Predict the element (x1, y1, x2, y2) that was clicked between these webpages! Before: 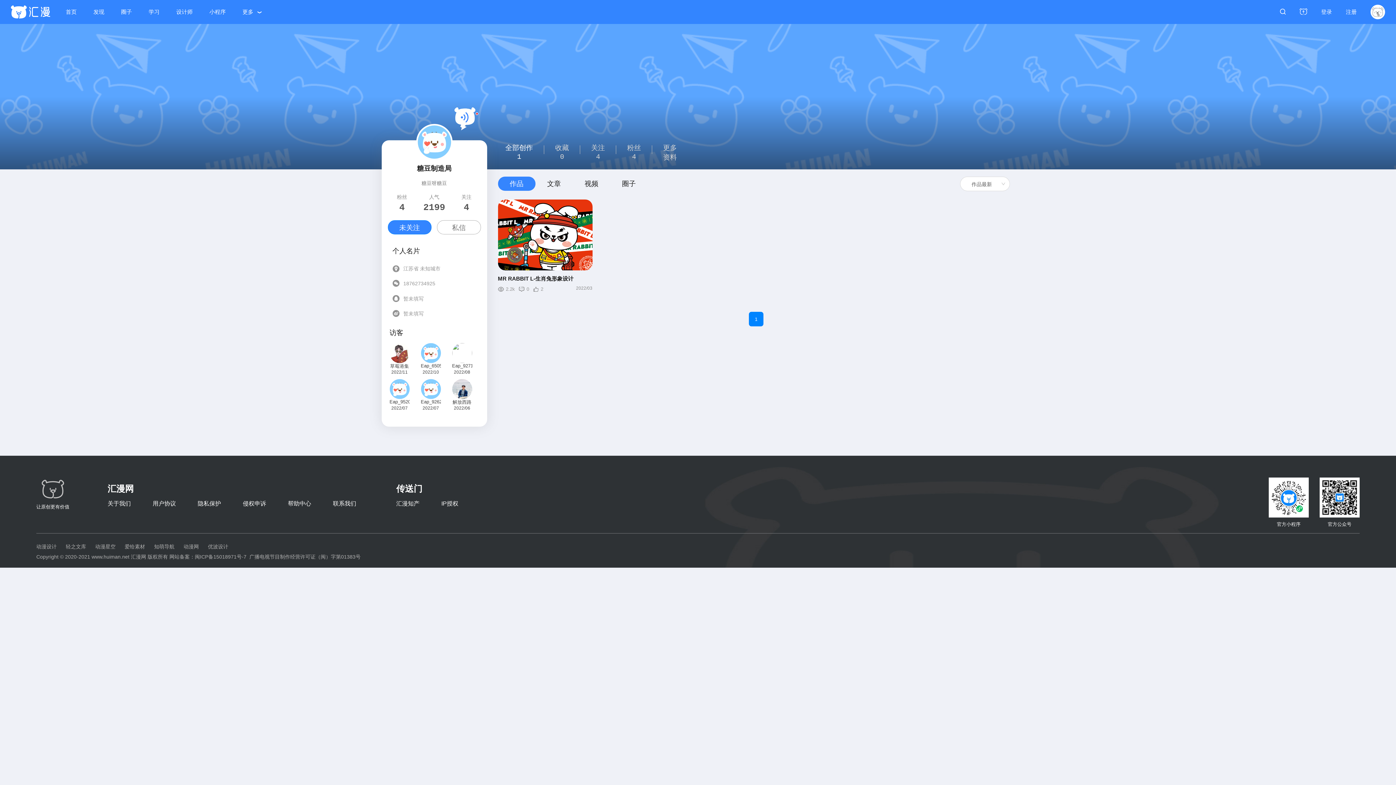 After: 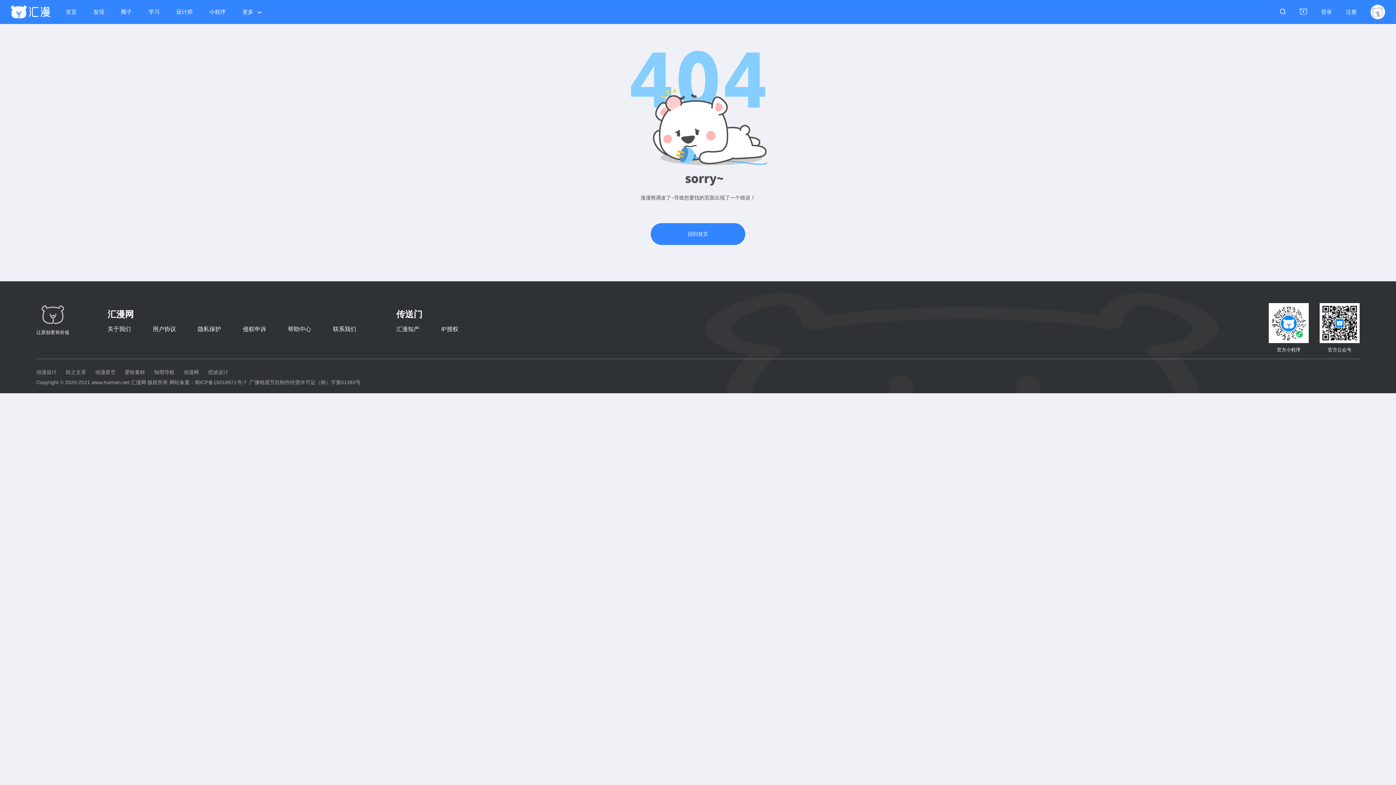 Action: bbox: (572, 176, 610, 190) label: 视频